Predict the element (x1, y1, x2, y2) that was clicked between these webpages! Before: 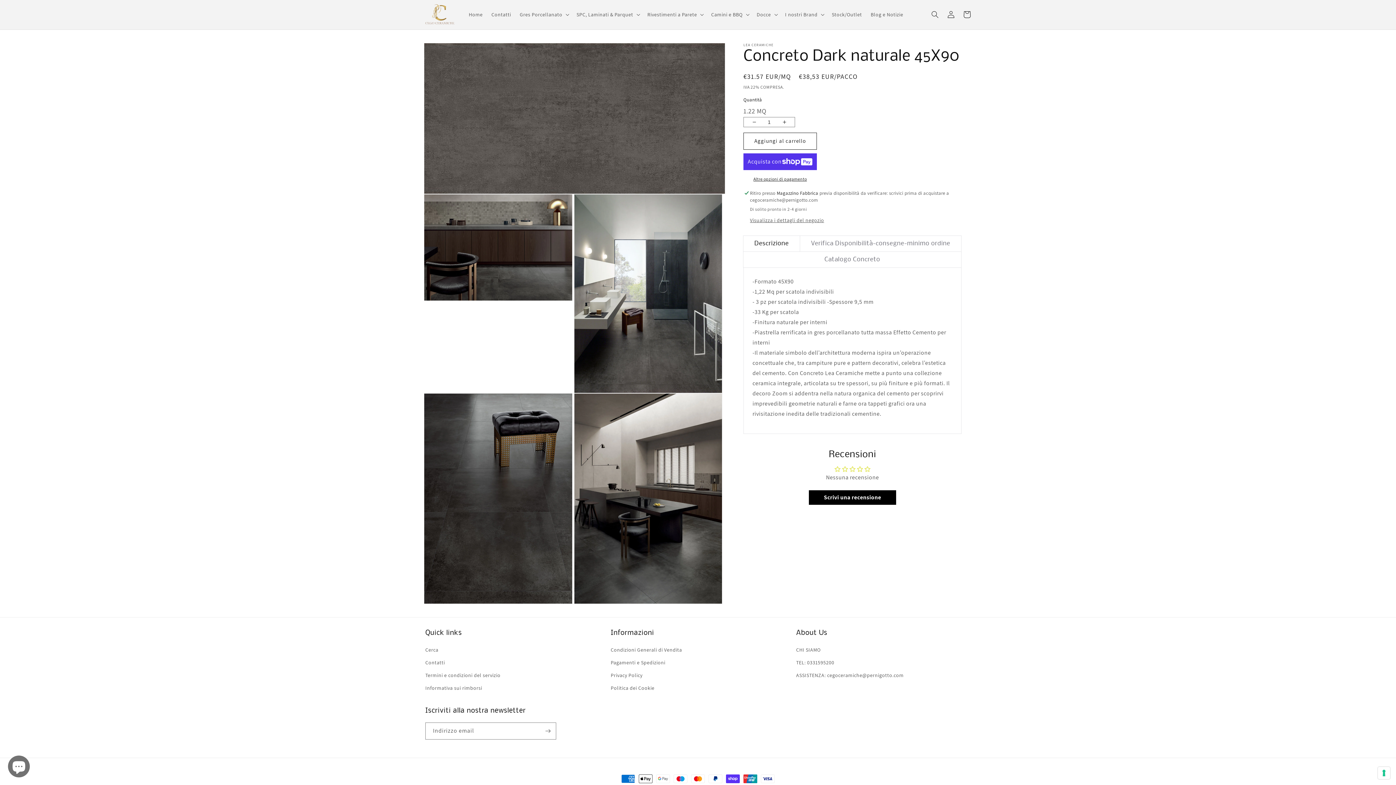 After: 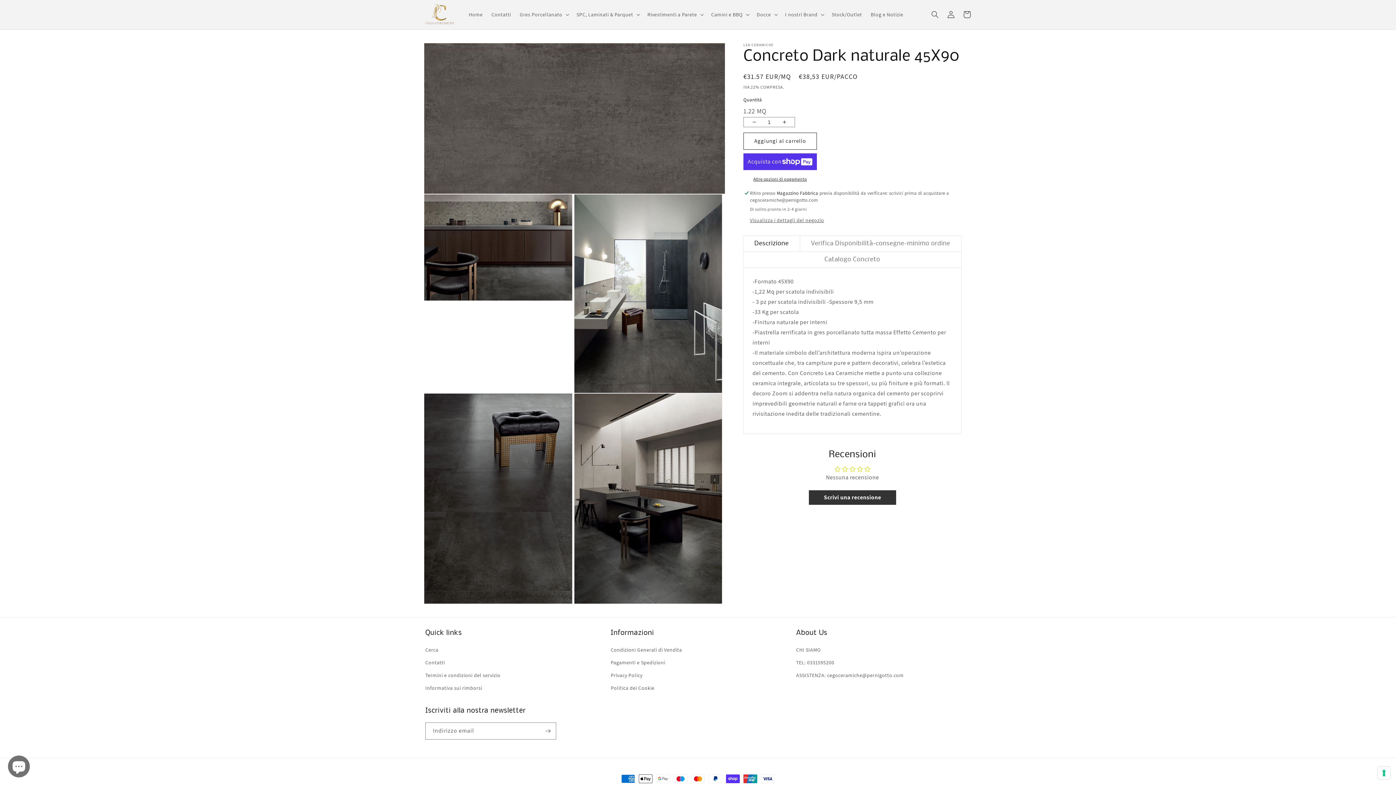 Action: label: Scrivi una recensione bbox: (809, 490, 896, 505)